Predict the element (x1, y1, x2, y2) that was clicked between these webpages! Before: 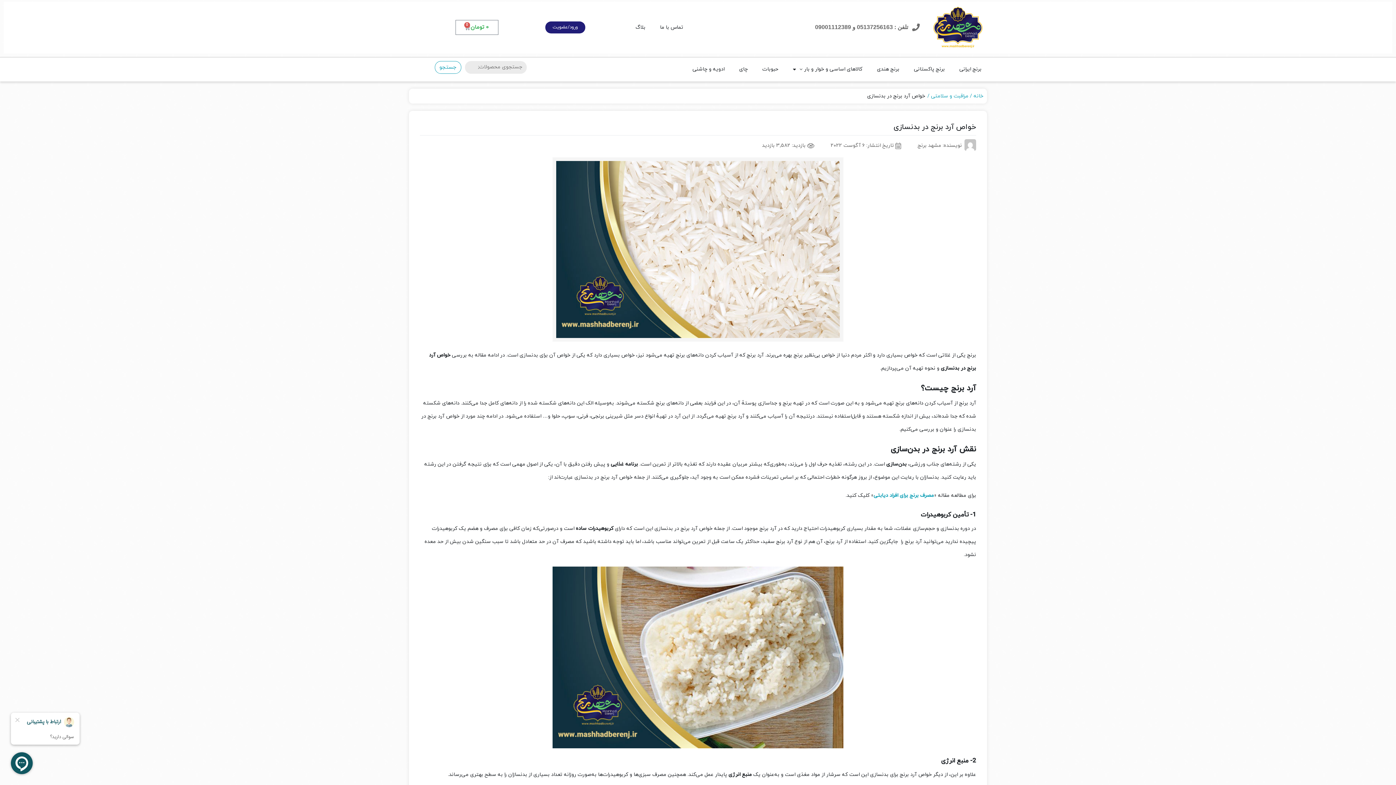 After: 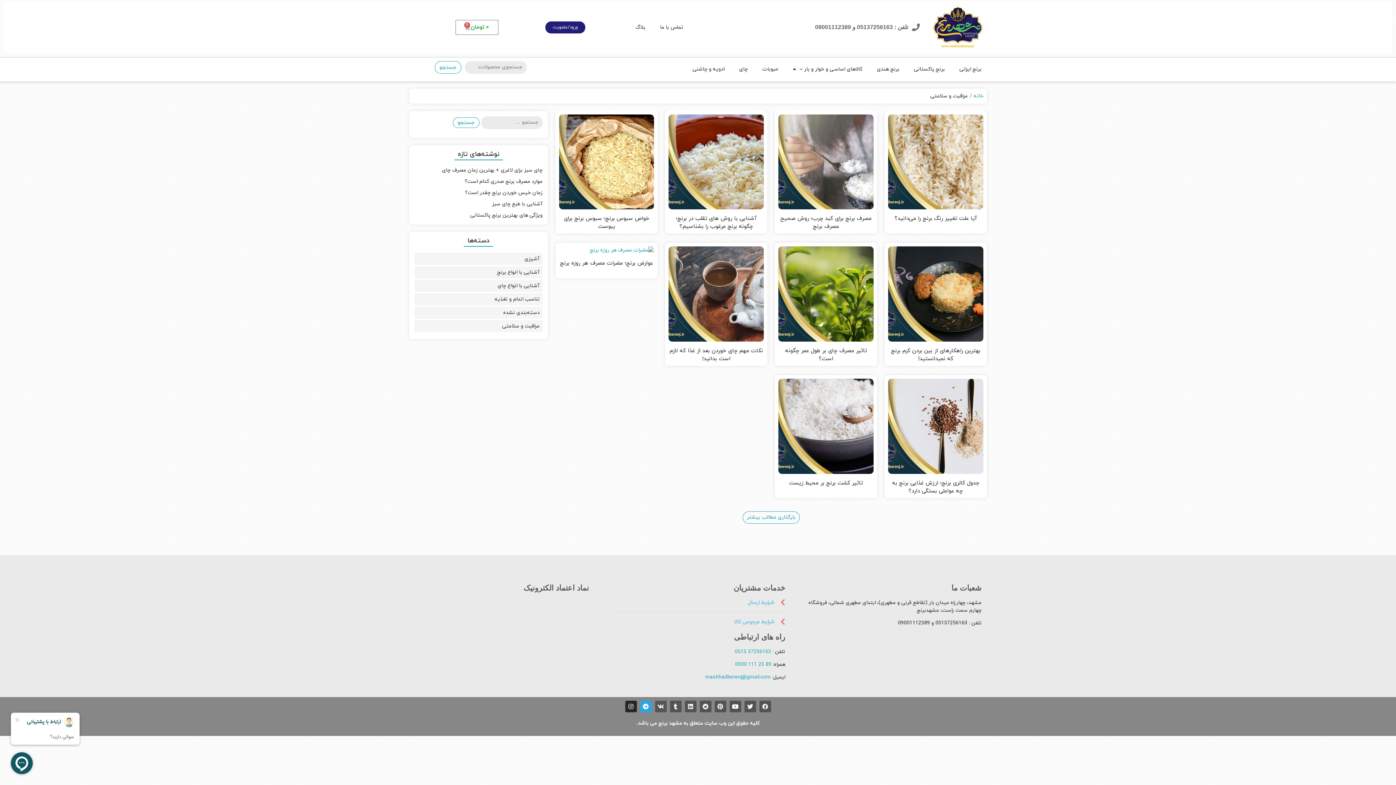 Action: bbox: (926, 92, 968, 99) label: مراقبت و سلامتی